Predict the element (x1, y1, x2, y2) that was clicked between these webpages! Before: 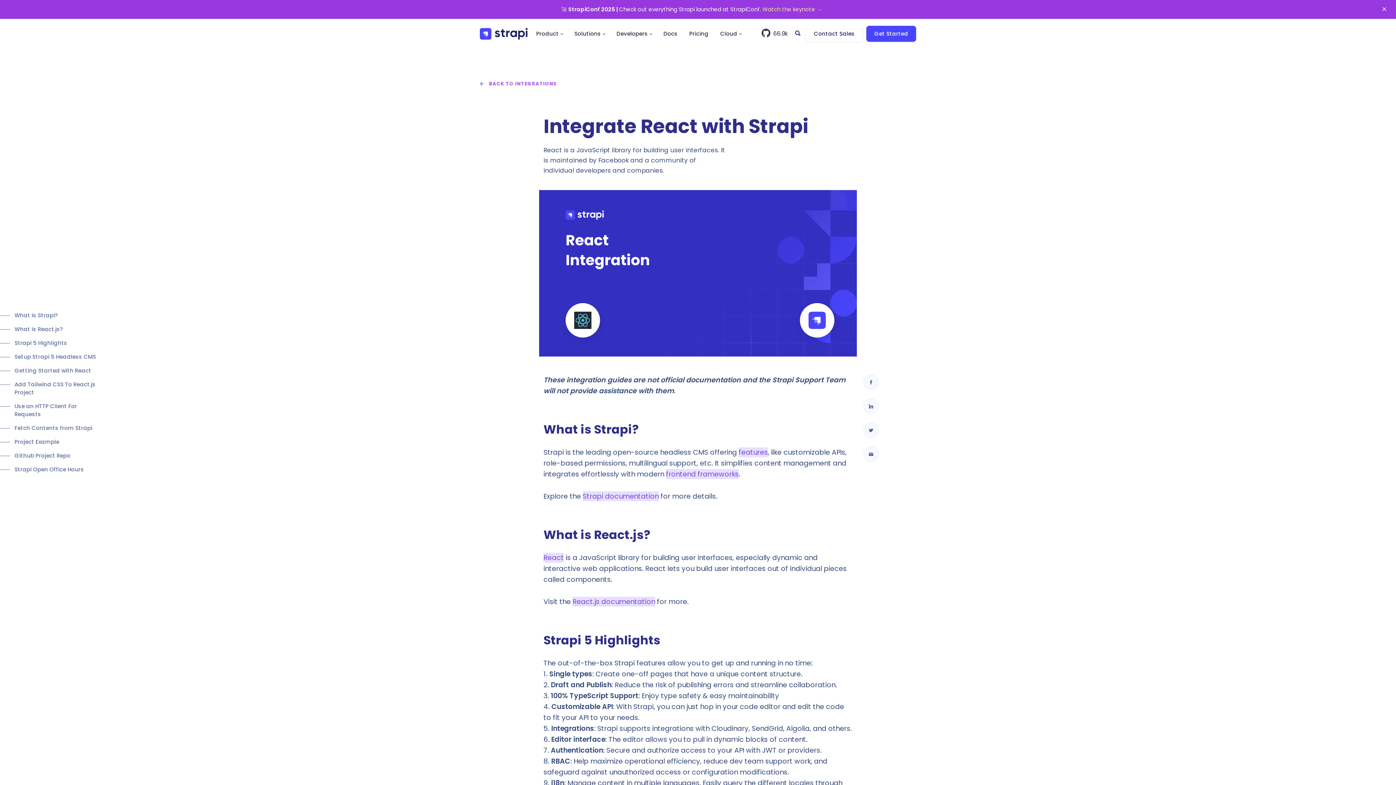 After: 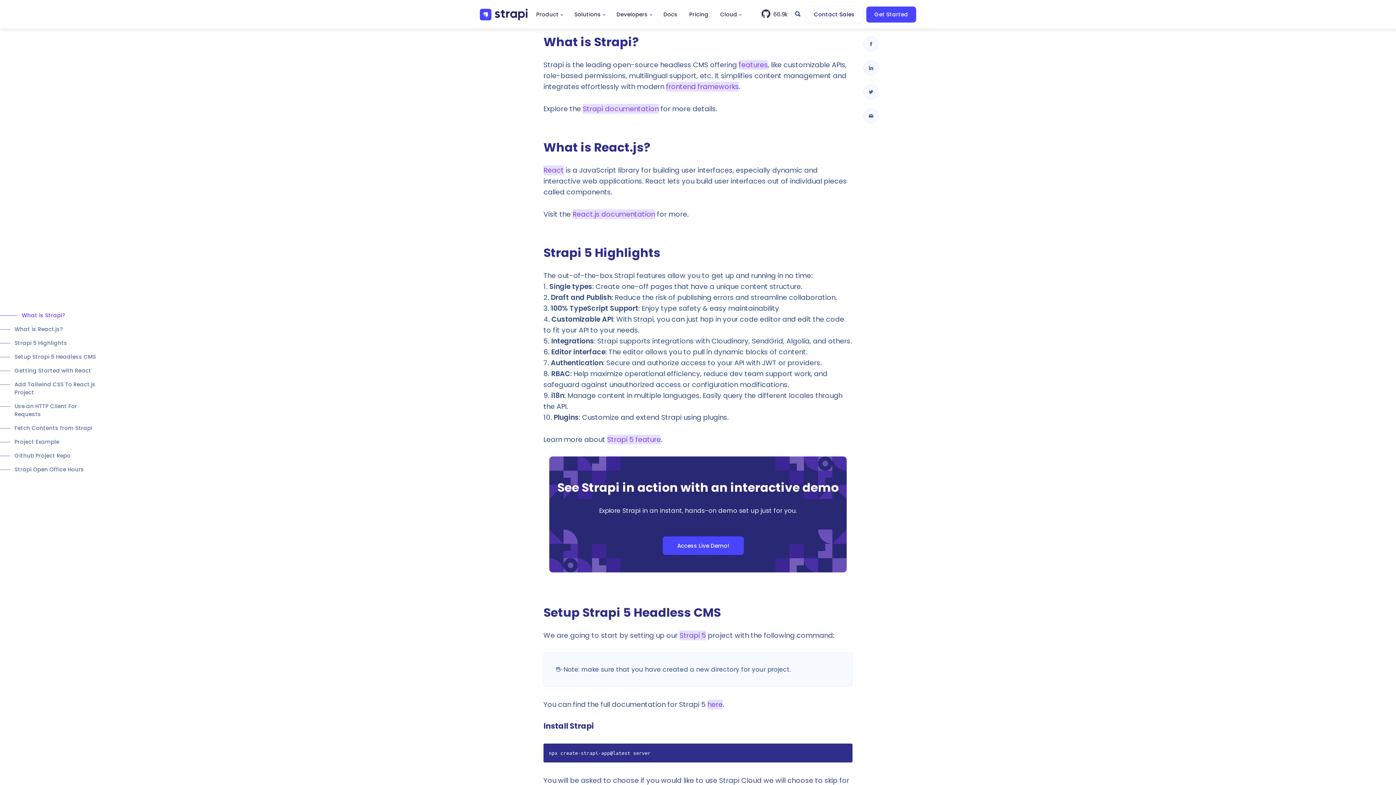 Action: label: What is Strapi? bbox: (14, 311, 100, 319)